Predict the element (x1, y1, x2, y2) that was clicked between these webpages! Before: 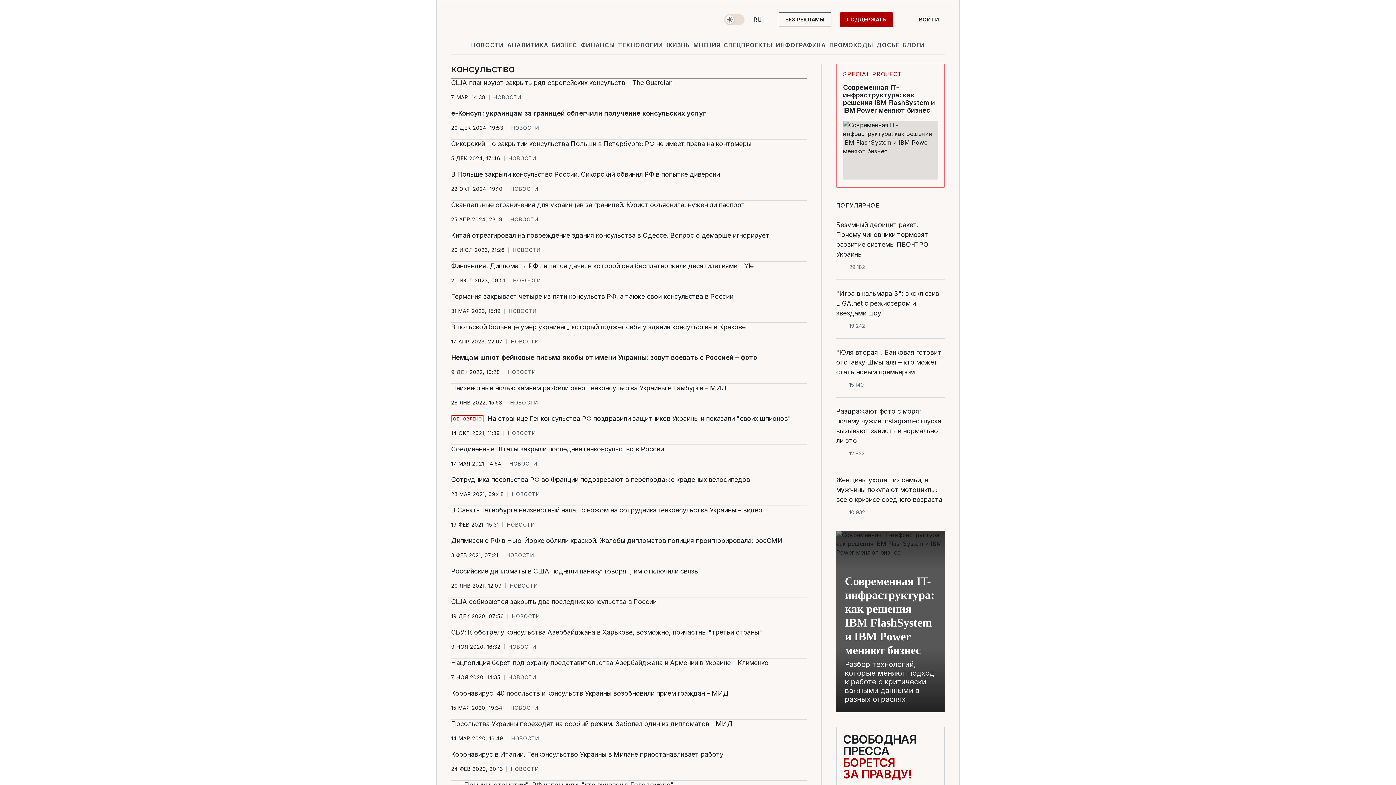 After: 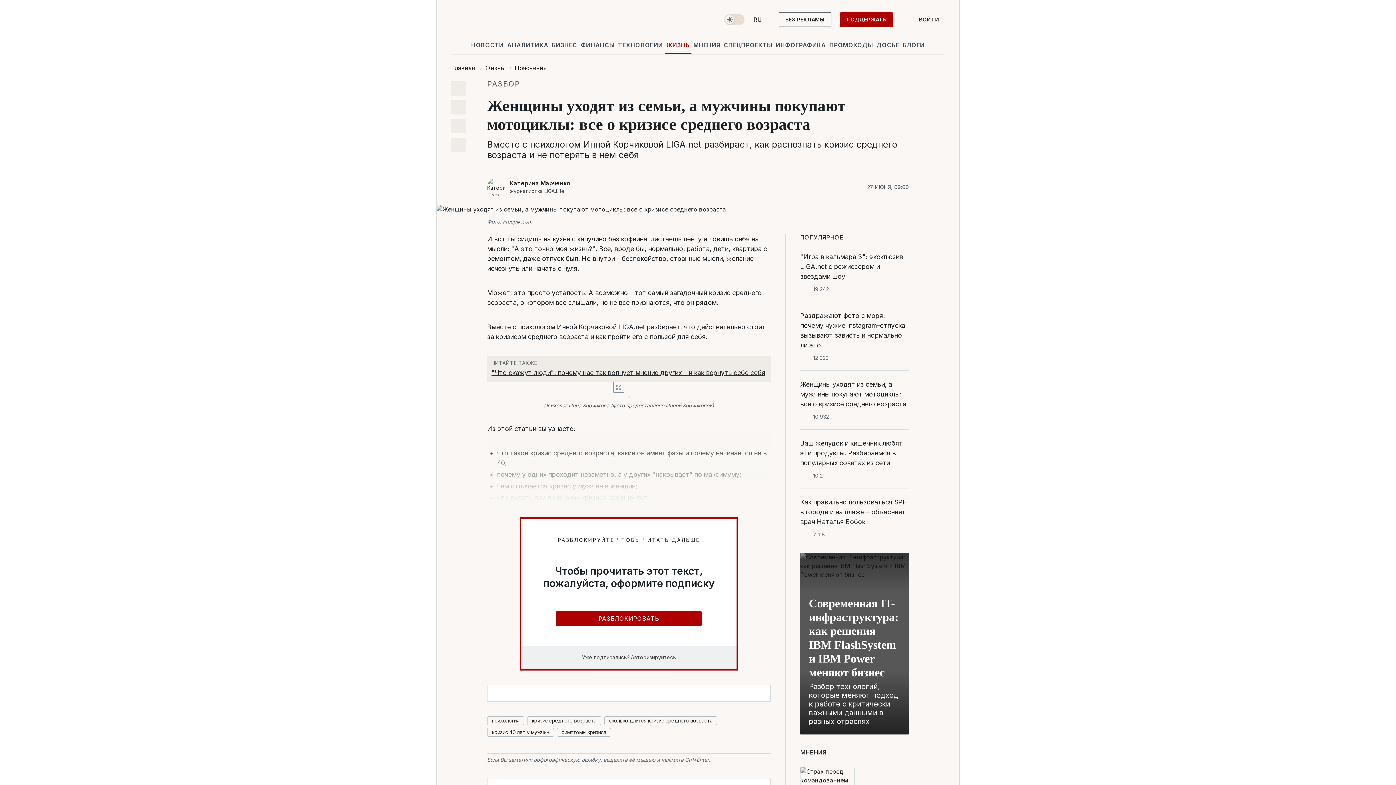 Action: label: Женщины уходят из семьи, а мужчины покупают мотоциклы: все о кризисе среднего возраста bbox: (836, 475, 945, 504)